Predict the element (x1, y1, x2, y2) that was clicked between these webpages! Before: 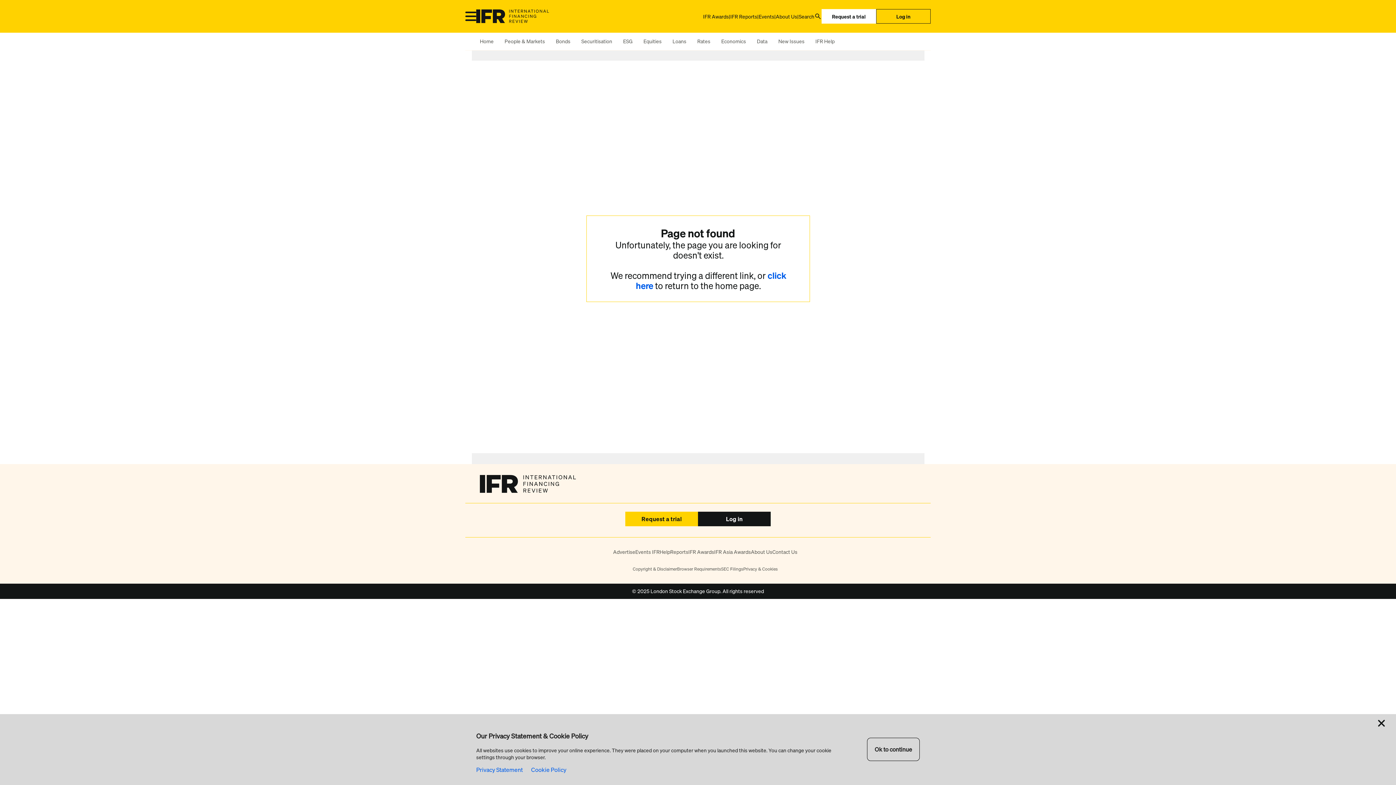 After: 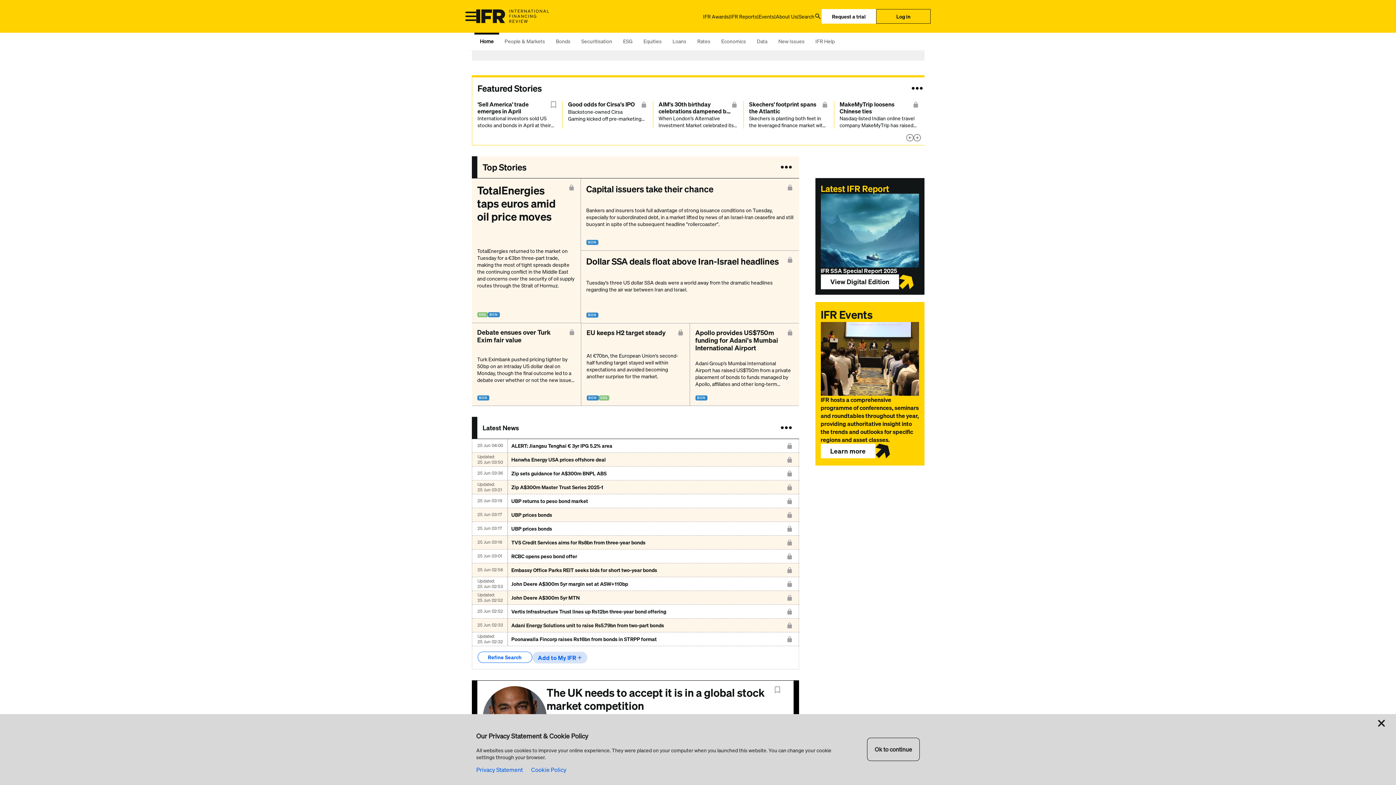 Action: bbox: (476, 17, 549, 25)